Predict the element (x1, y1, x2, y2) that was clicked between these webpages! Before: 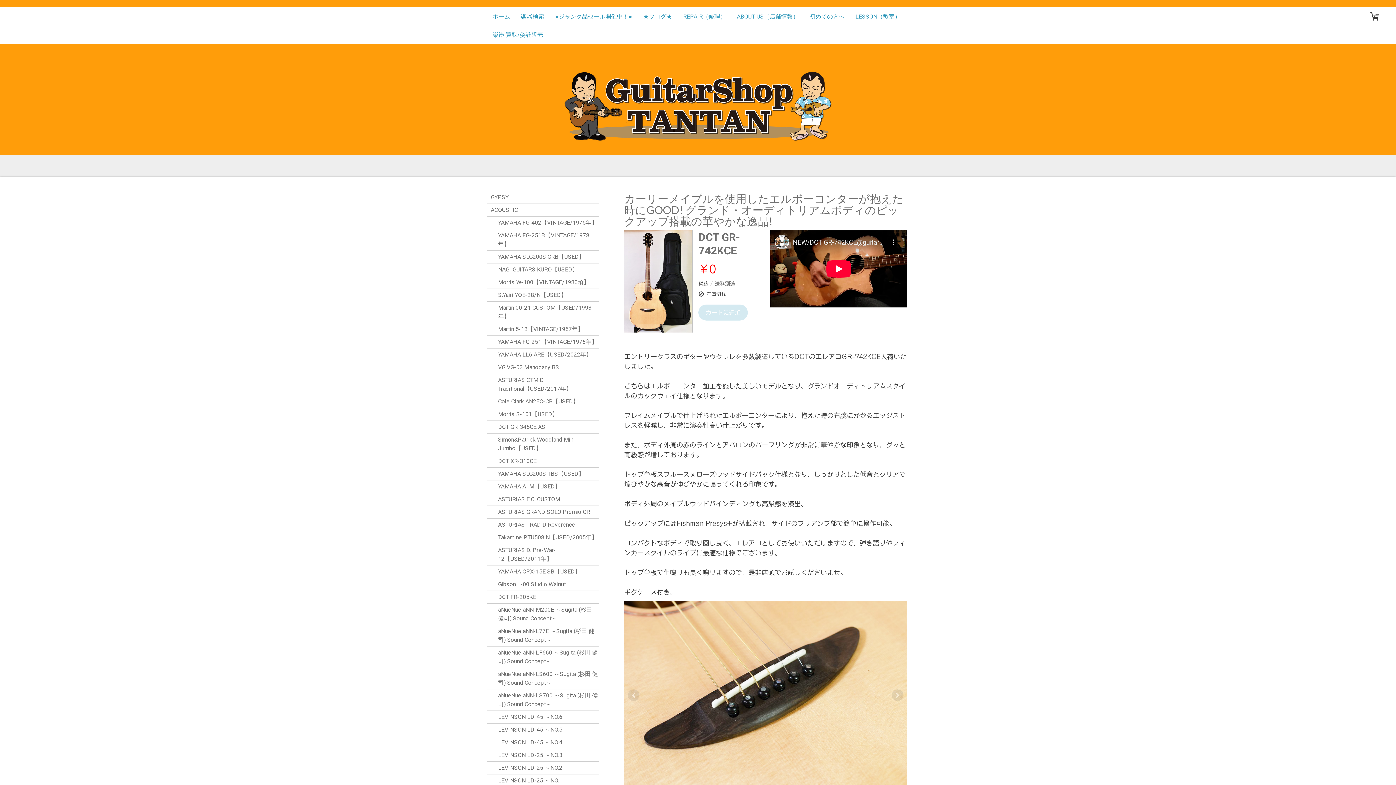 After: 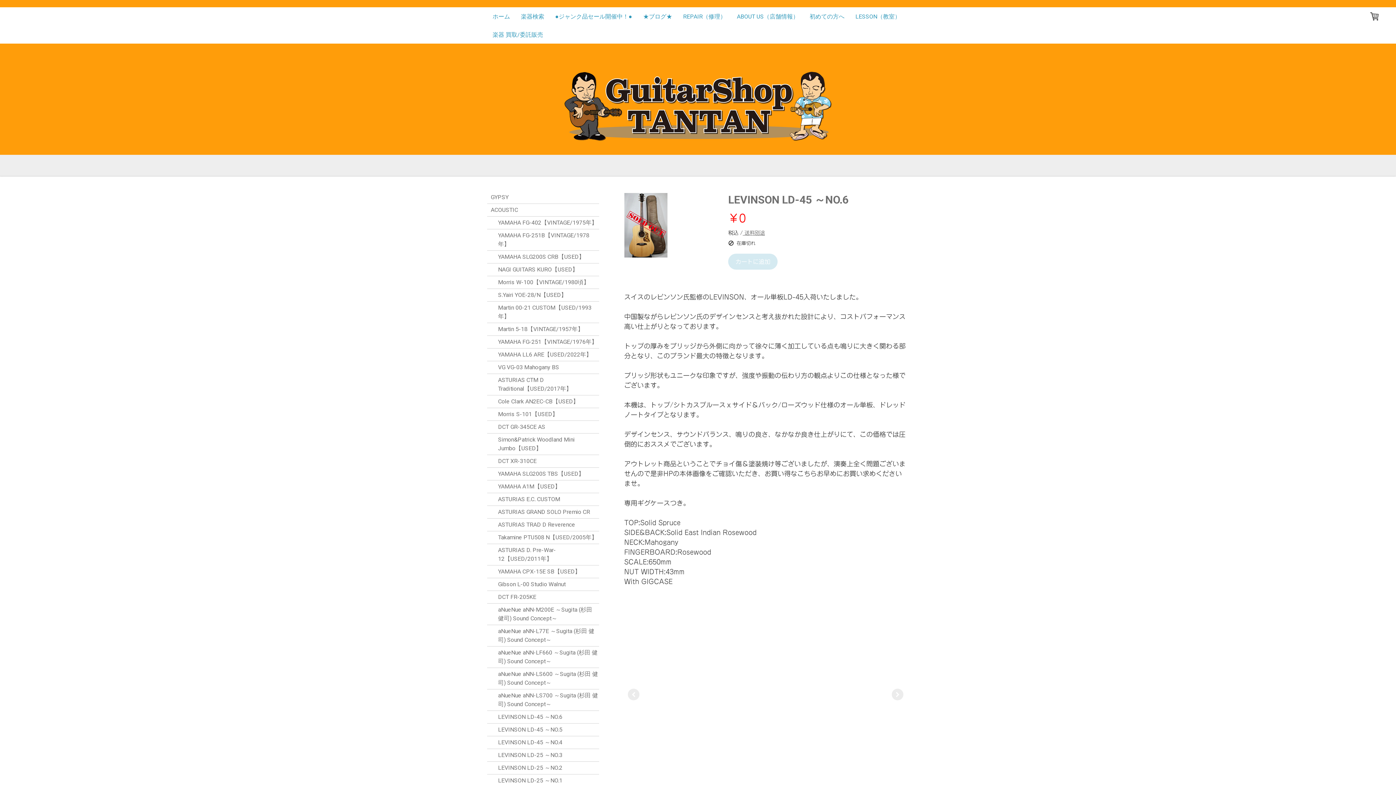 Action: bbox: (487, 711, 599, 723) label: LEVINSON LD-45 ～NO.6